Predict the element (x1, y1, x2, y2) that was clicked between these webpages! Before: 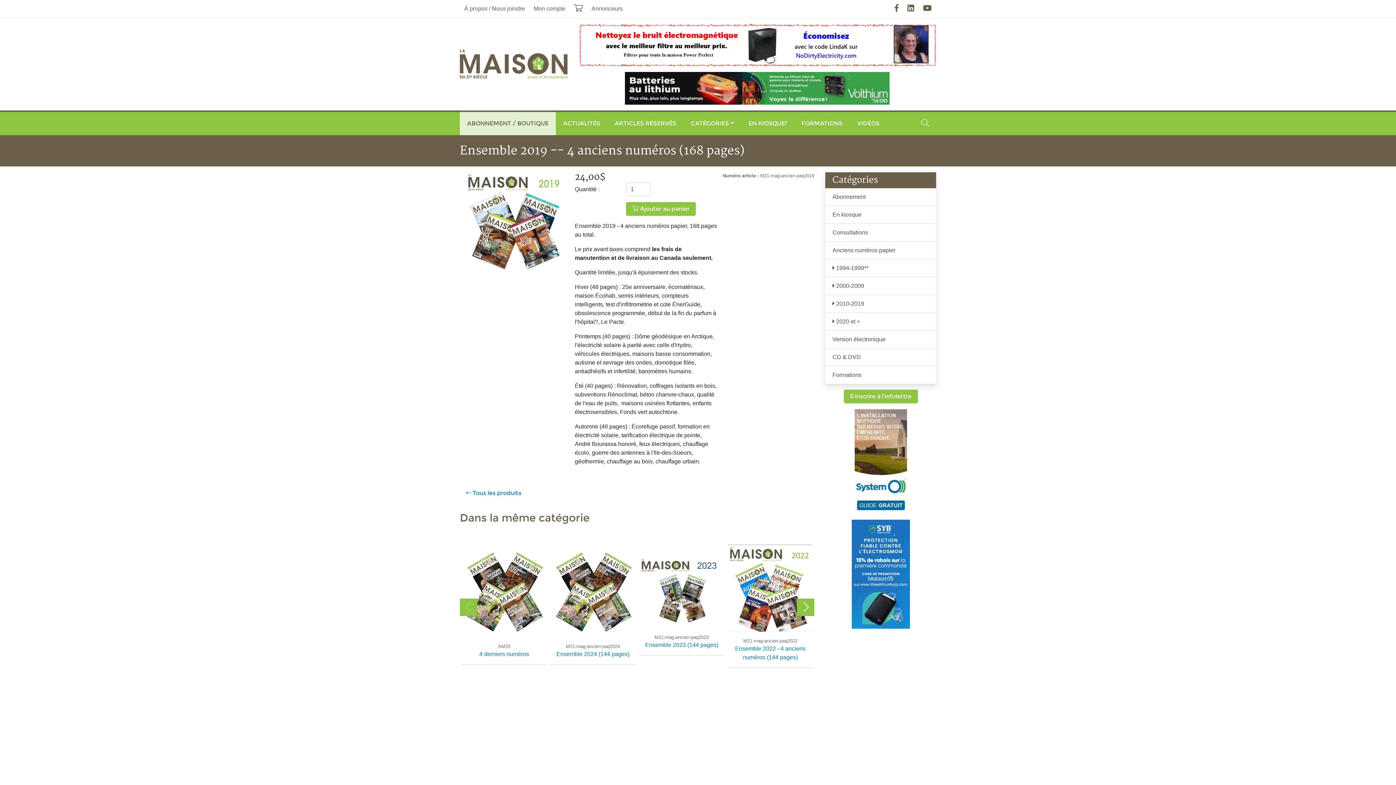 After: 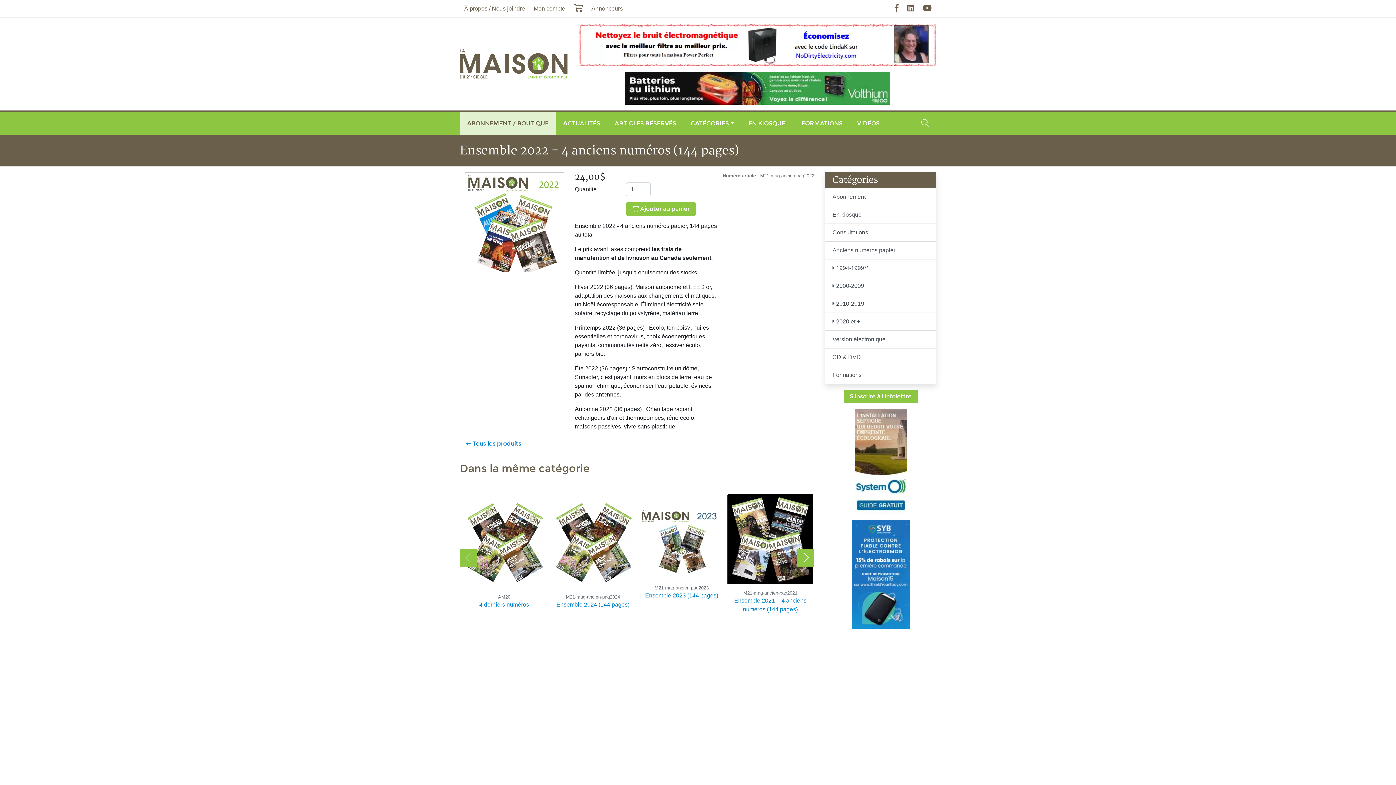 Action: bbox: (727, 545, 813, 668) label: M21-mag-ancien-paq2022
Ensemble 2022 - 4 anciens numéros (144 pages)